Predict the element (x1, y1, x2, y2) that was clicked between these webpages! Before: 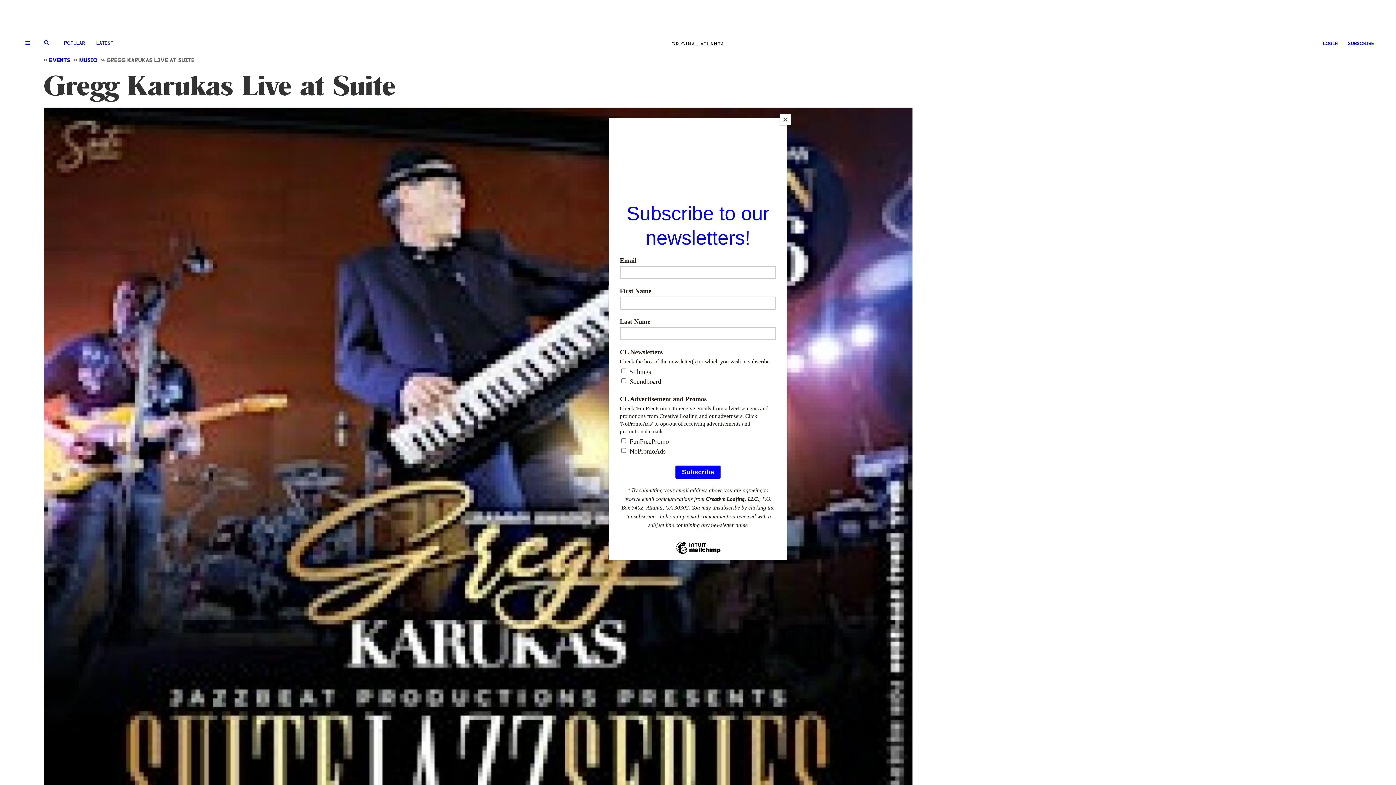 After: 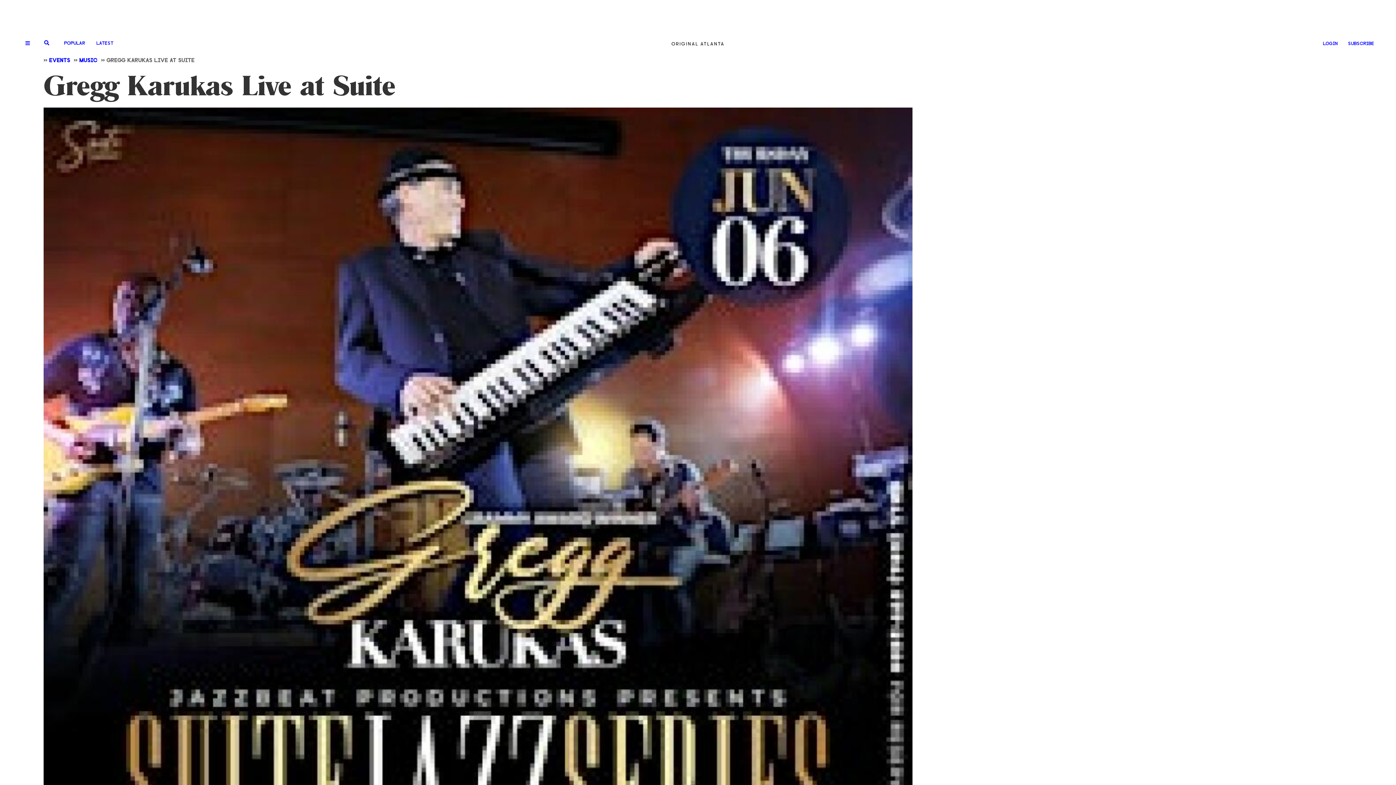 Action: label: Close bbox: (780, 114, 790, 125)